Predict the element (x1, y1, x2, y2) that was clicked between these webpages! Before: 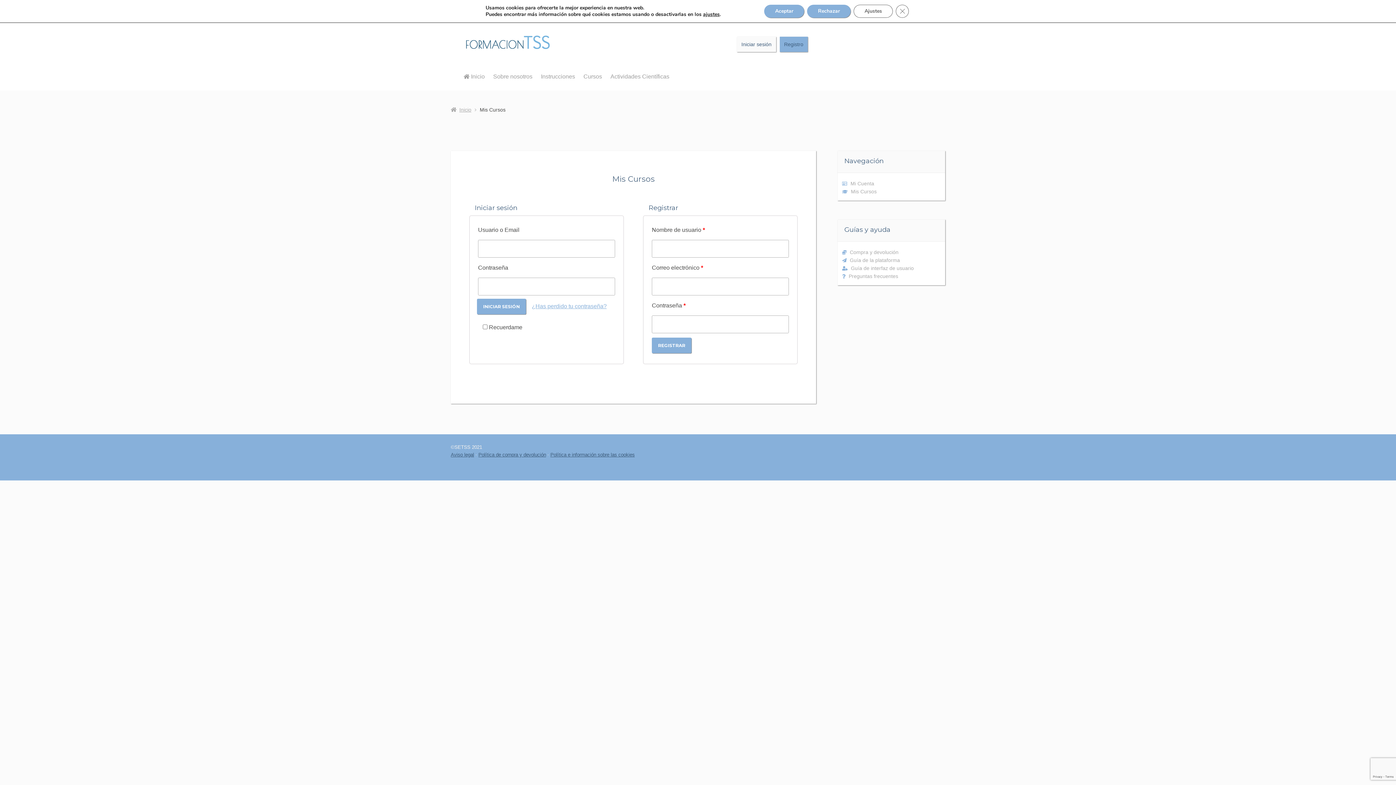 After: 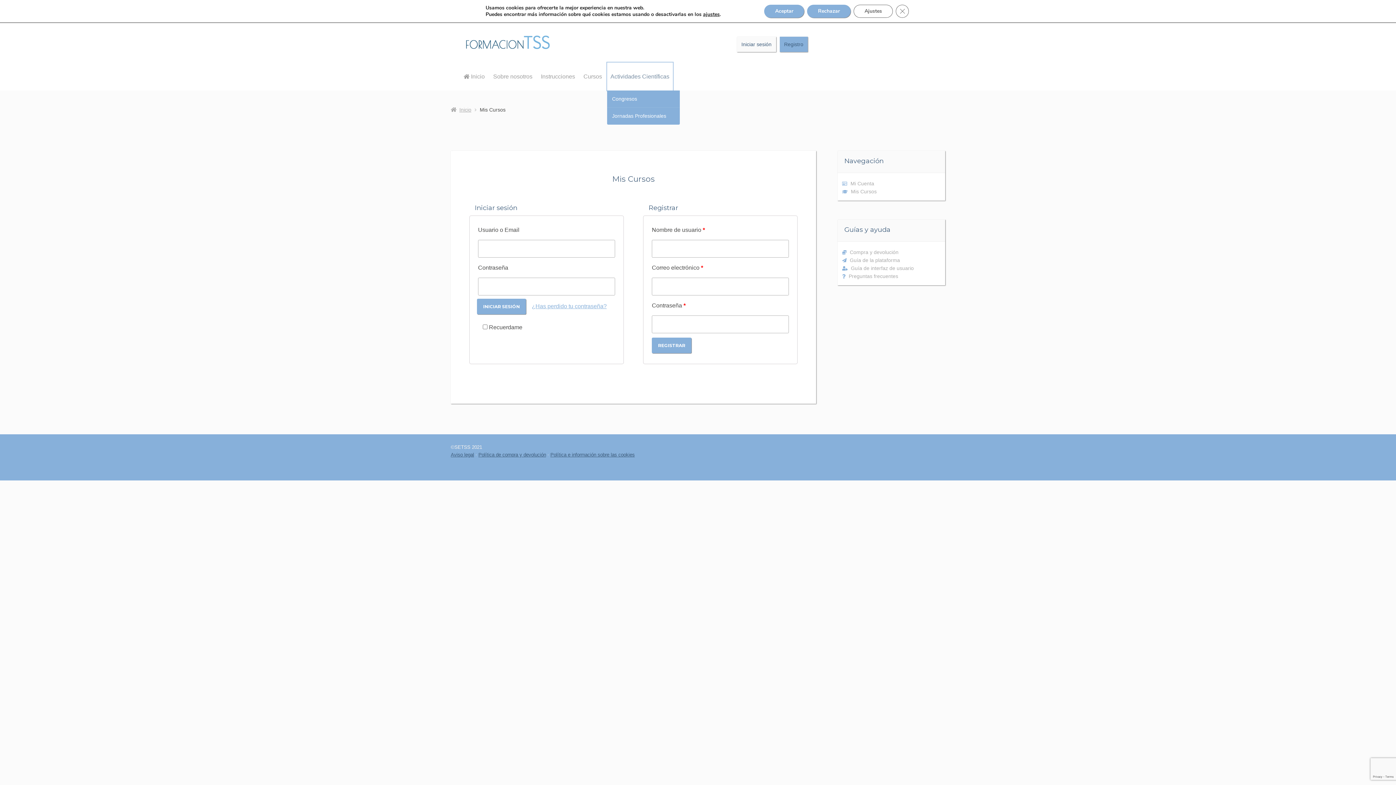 Action: label: Actividades Científicas bbox: (607, 62, 673, 90)